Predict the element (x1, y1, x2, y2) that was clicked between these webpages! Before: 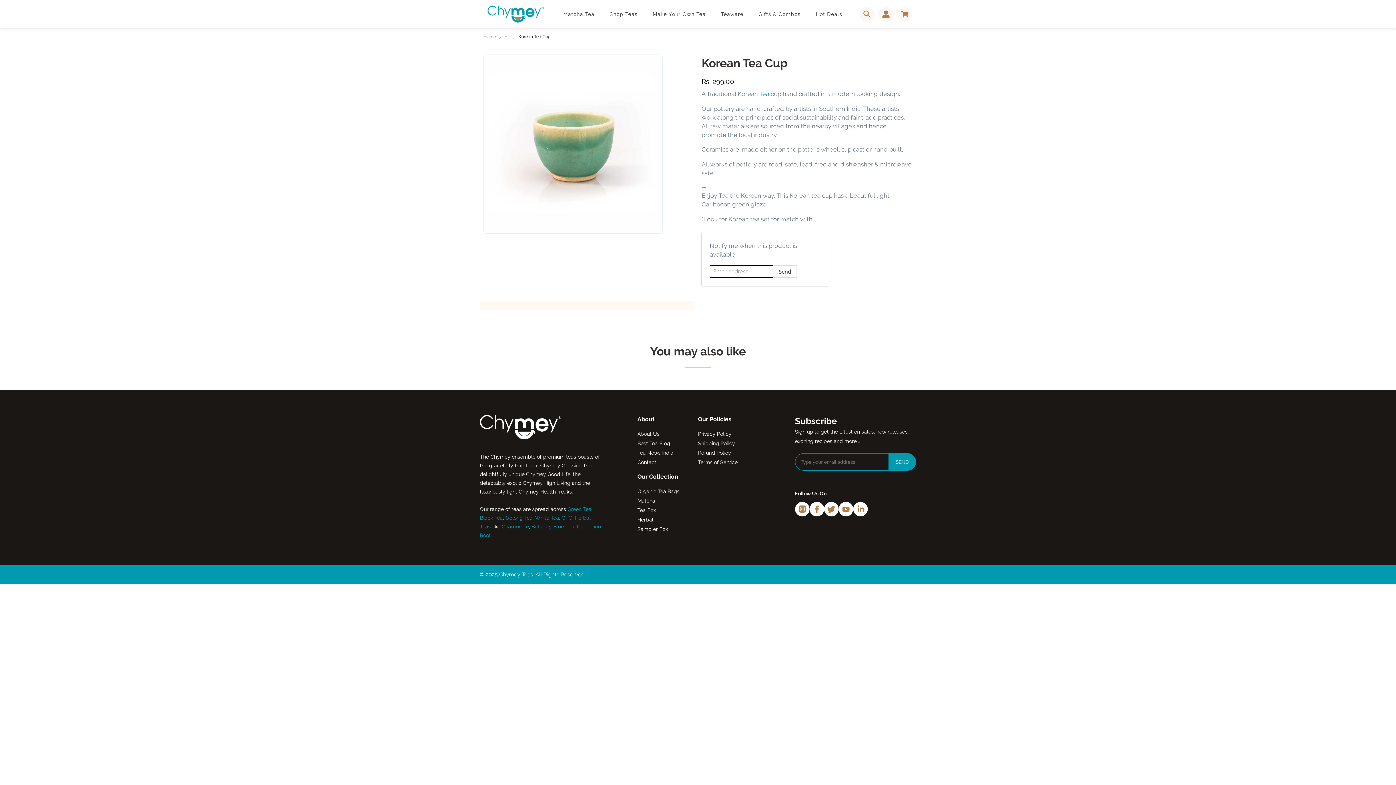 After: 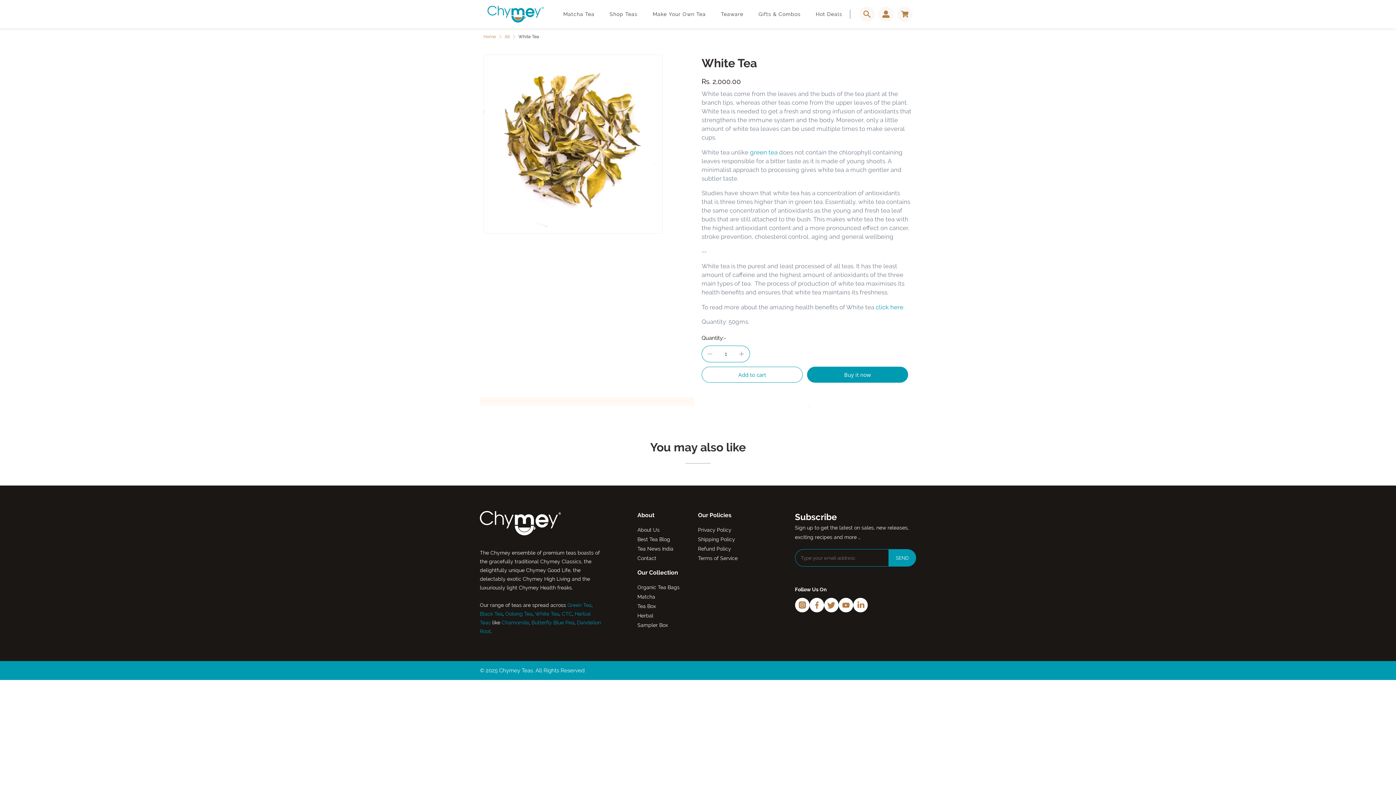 Action: bbox: (533, 515, 559, 520) label:  White Tea